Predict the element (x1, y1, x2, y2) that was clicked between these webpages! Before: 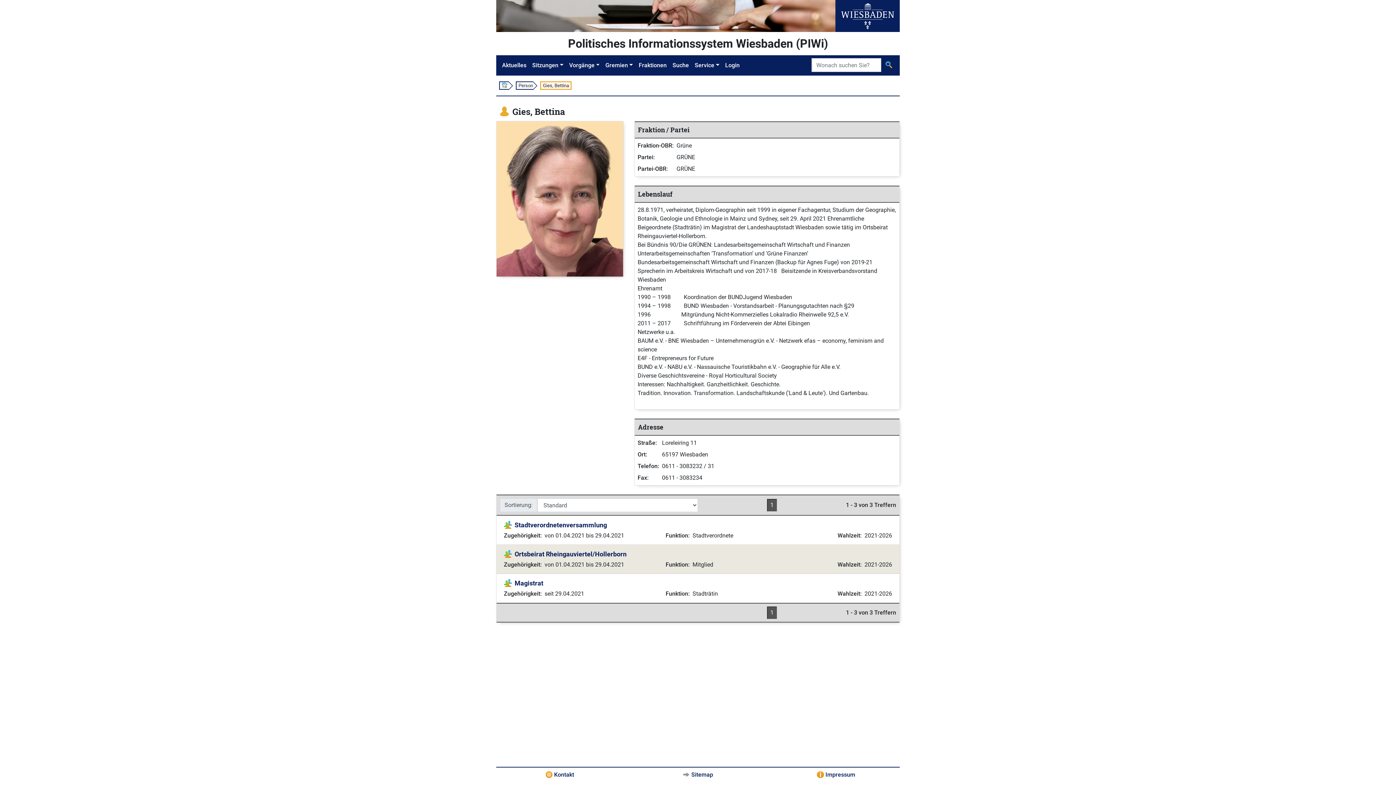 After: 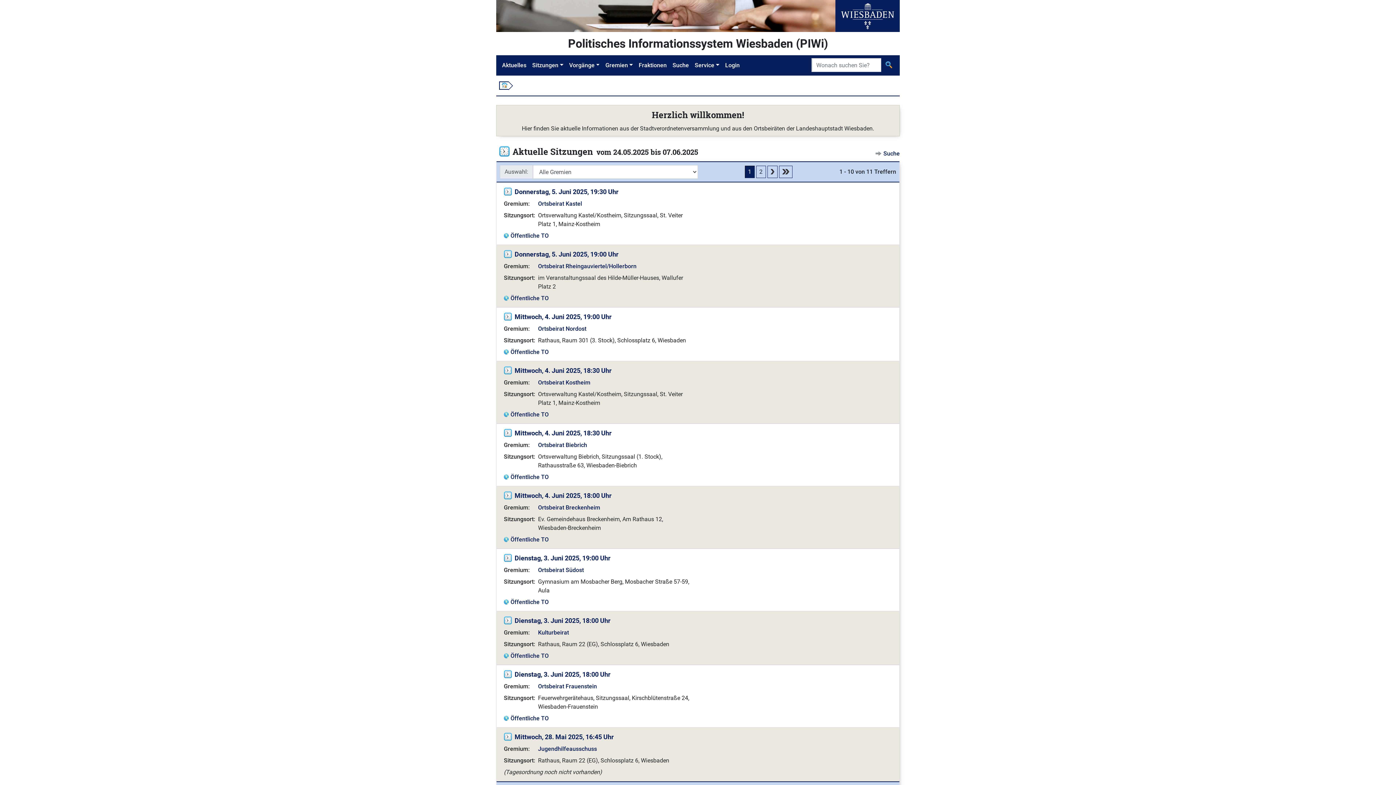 Action: bbox: (501, 82, 508, 89)